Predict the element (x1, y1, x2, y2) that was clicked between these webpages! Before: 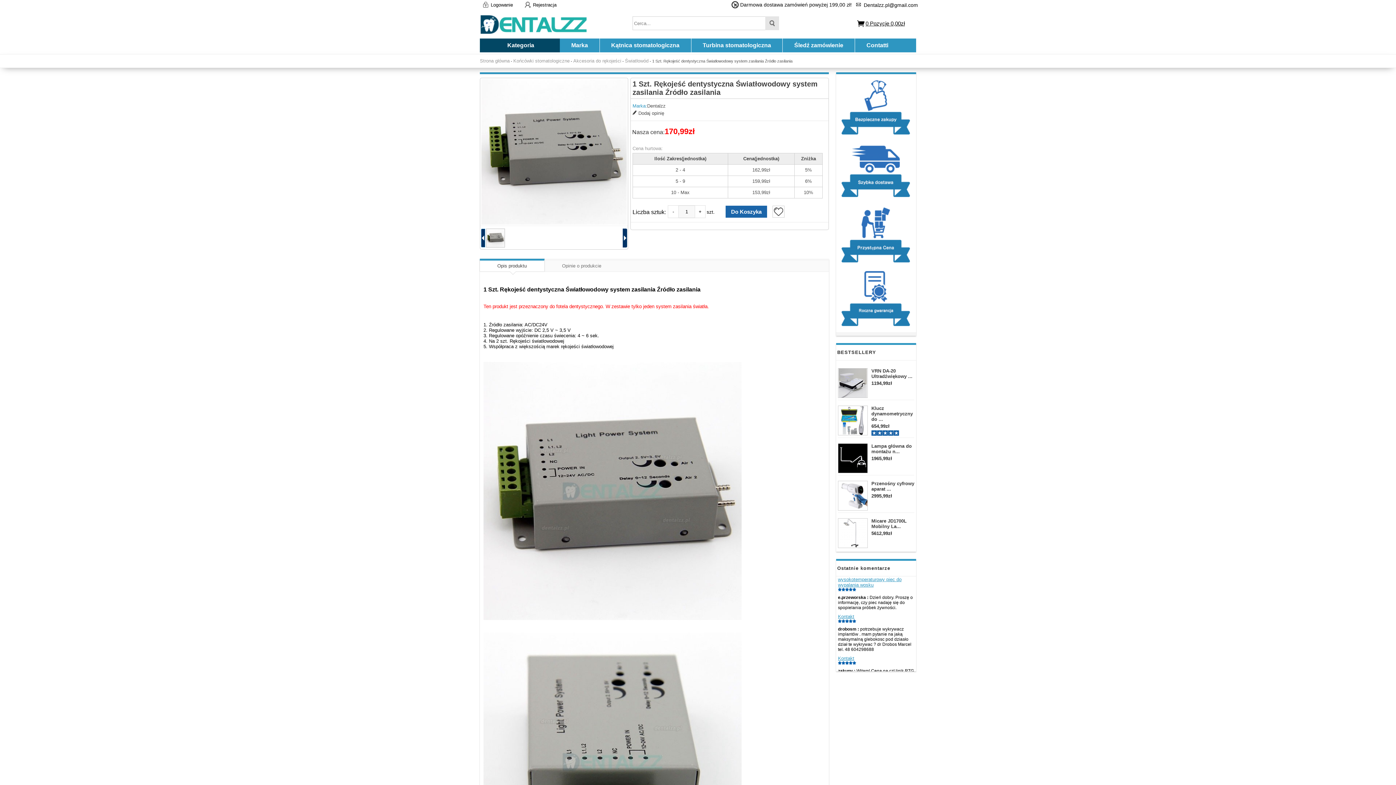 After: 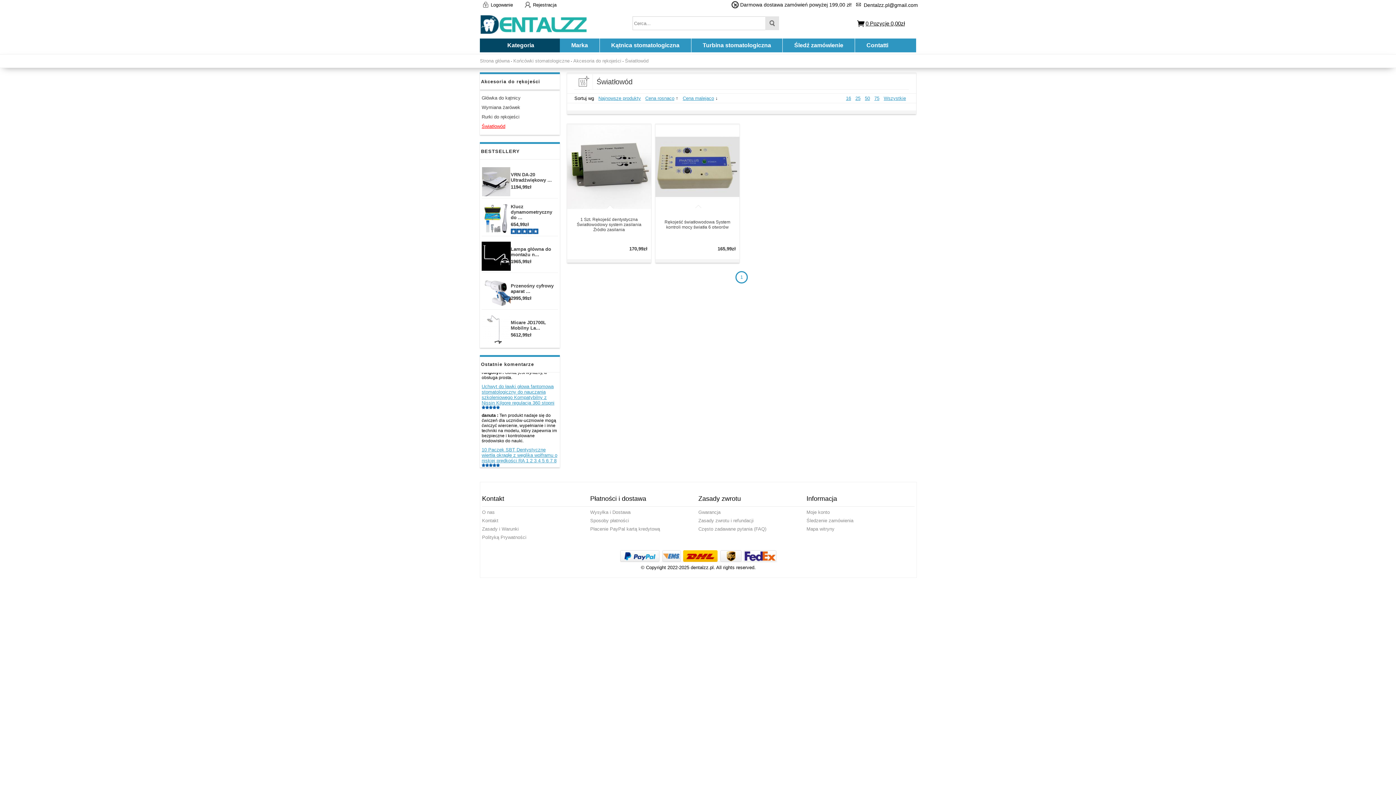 Action: label: Światłowód bbox: (625, 54, 648, 67)